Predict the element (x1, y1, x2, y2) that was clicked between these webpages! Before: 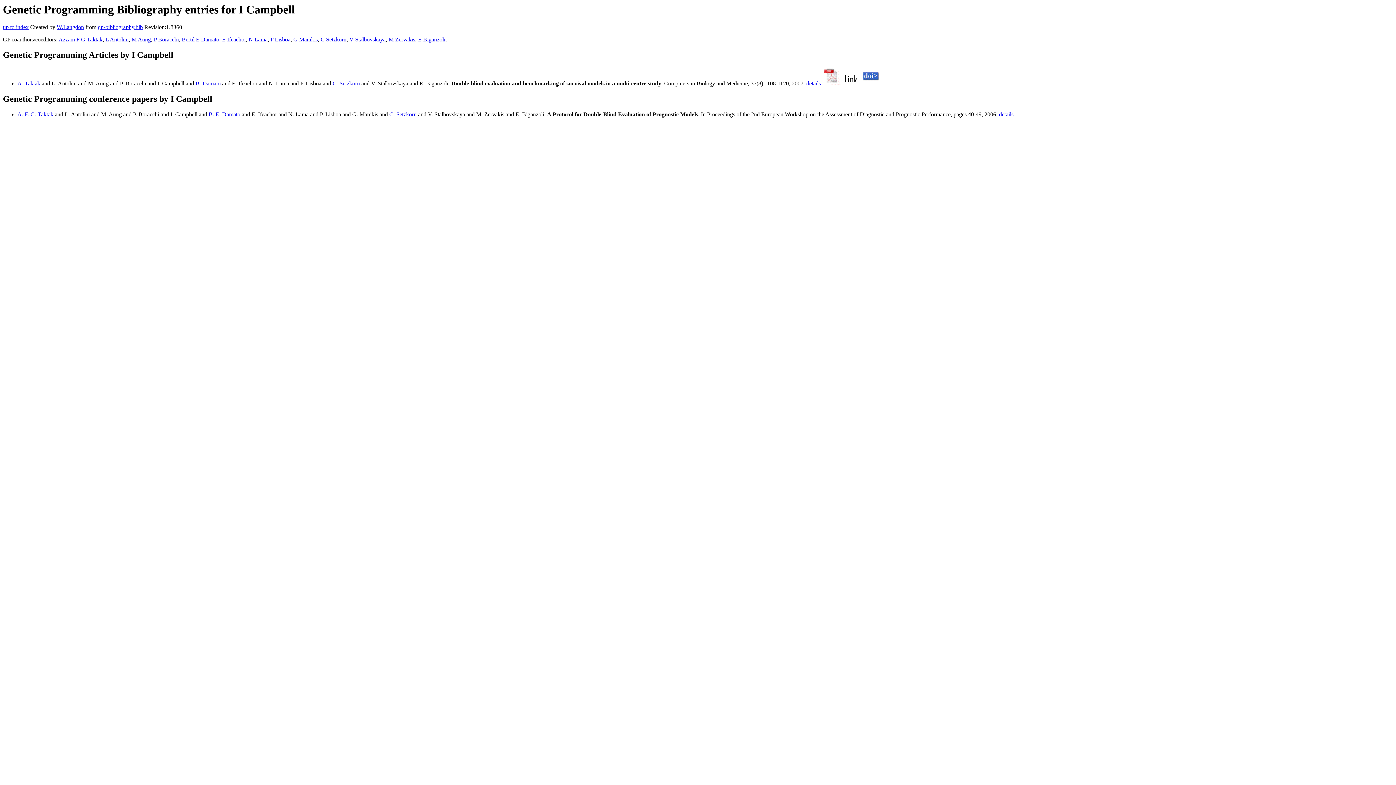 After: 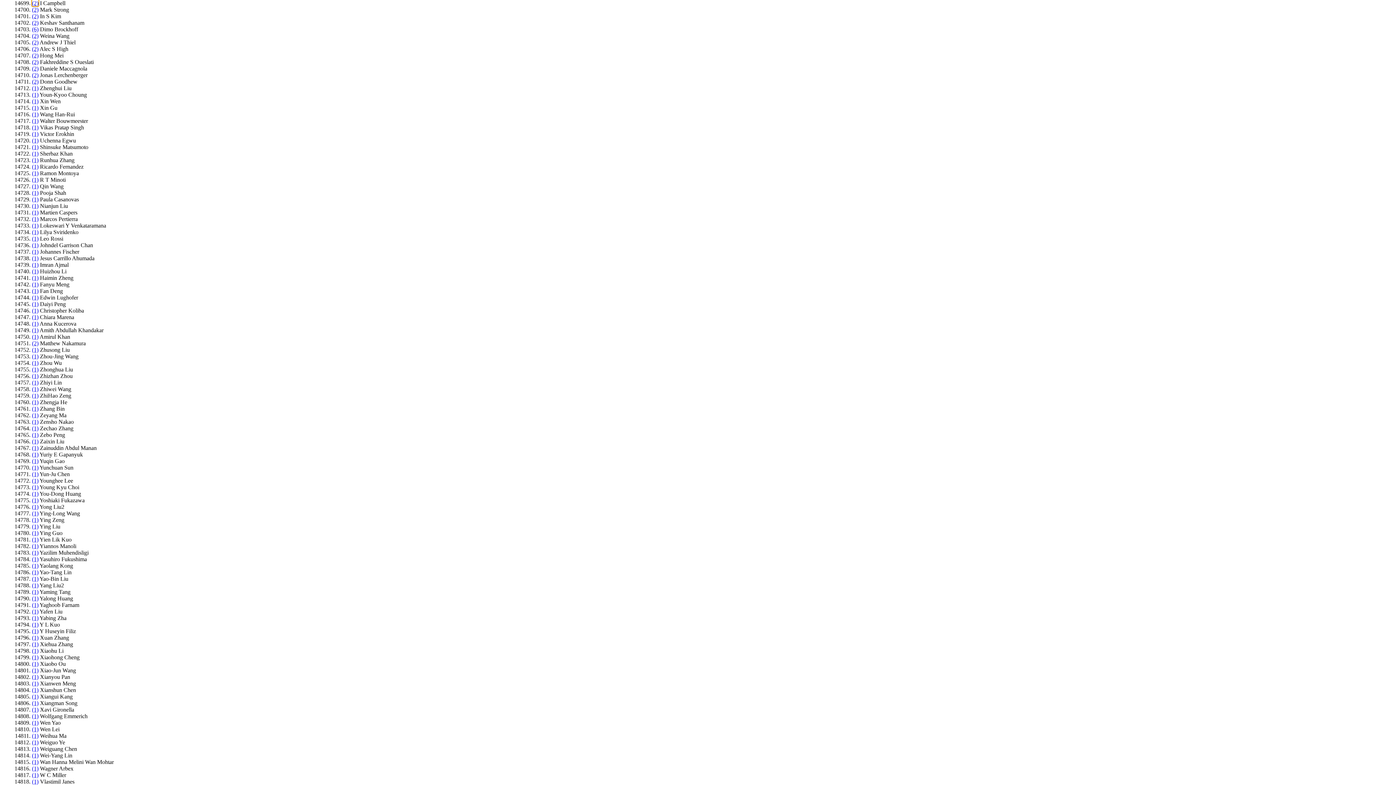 Action: label: up to index bbox: (2, 24, 28, 30)